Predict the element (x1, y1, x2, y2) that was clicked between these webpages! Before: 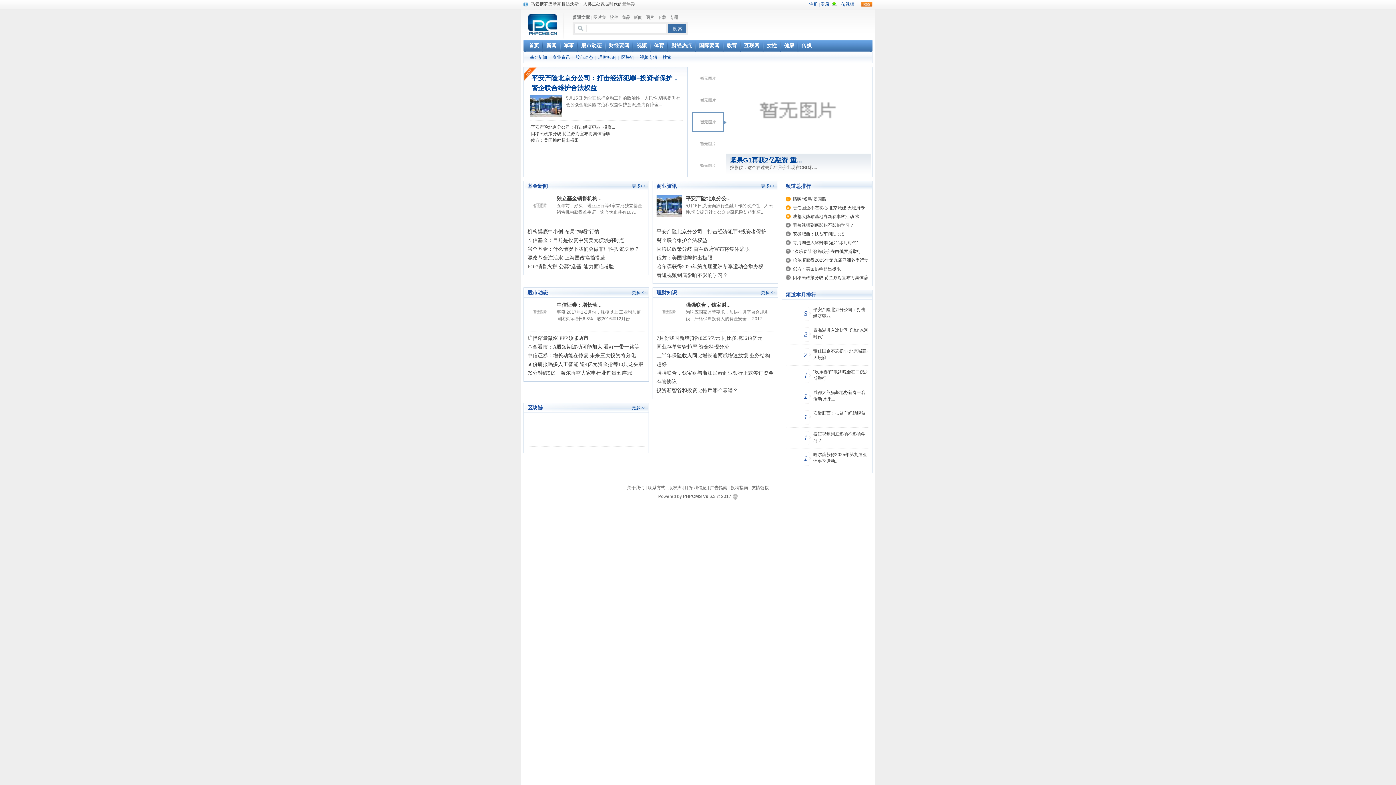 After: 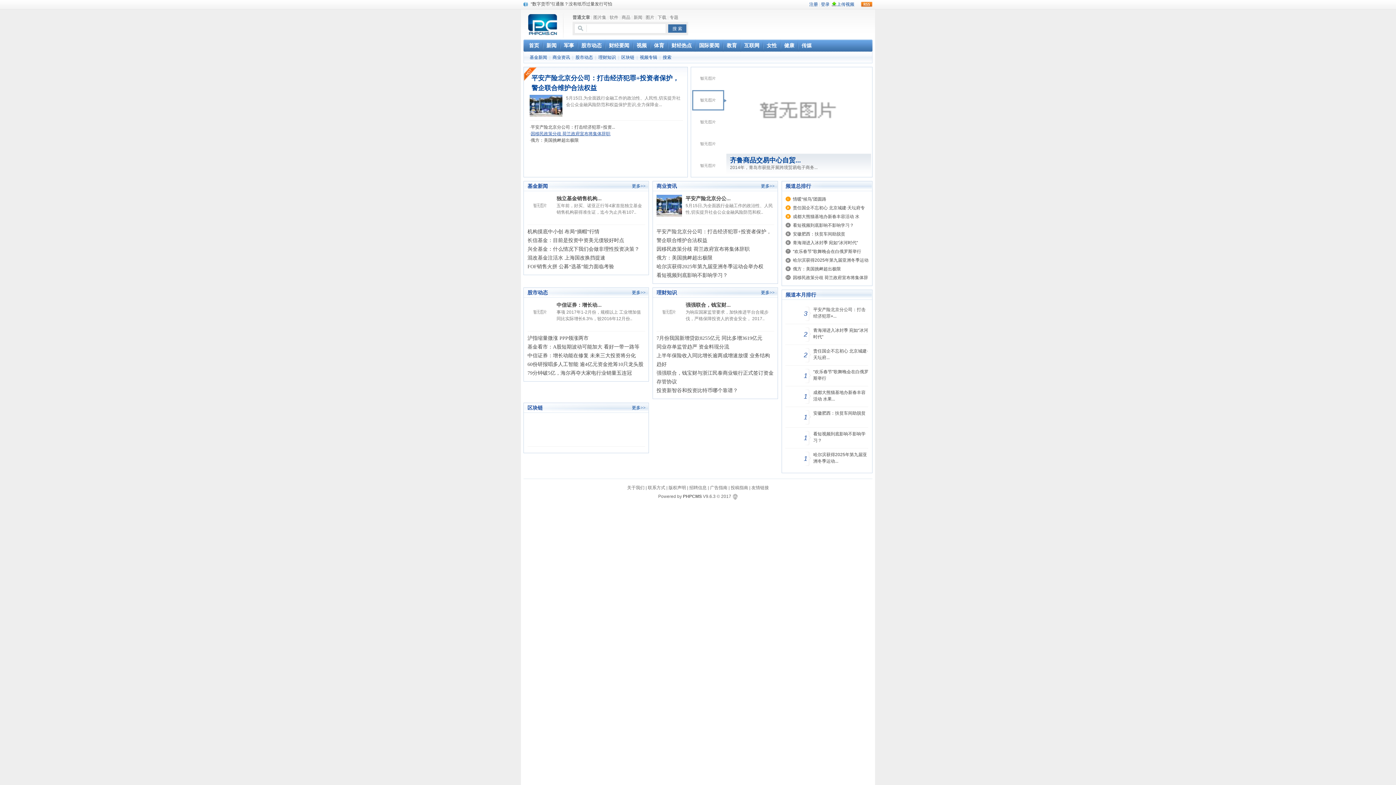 Action: label: 因移民政策分歧 荷兰政府宣布将集体辞职 bbox: (530, 131, 610, 136)